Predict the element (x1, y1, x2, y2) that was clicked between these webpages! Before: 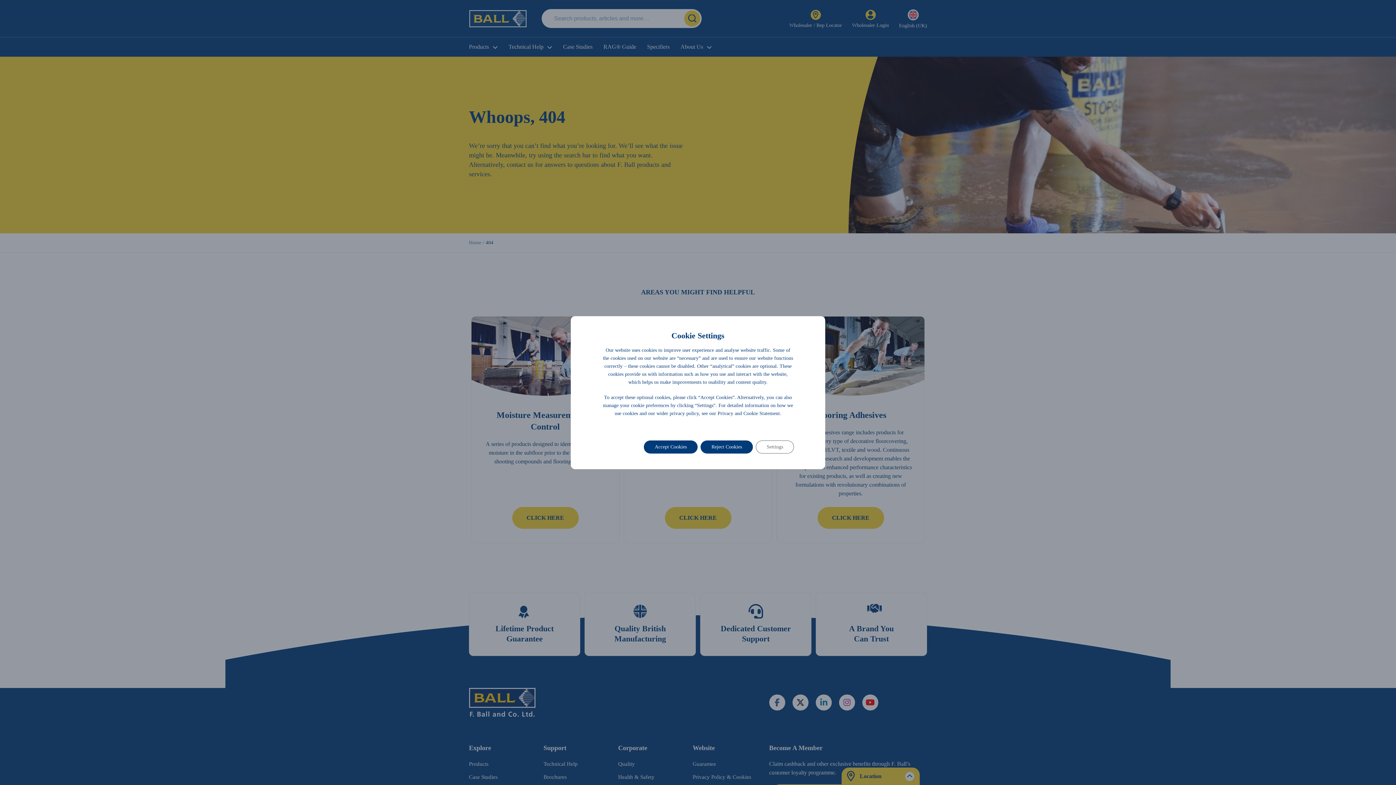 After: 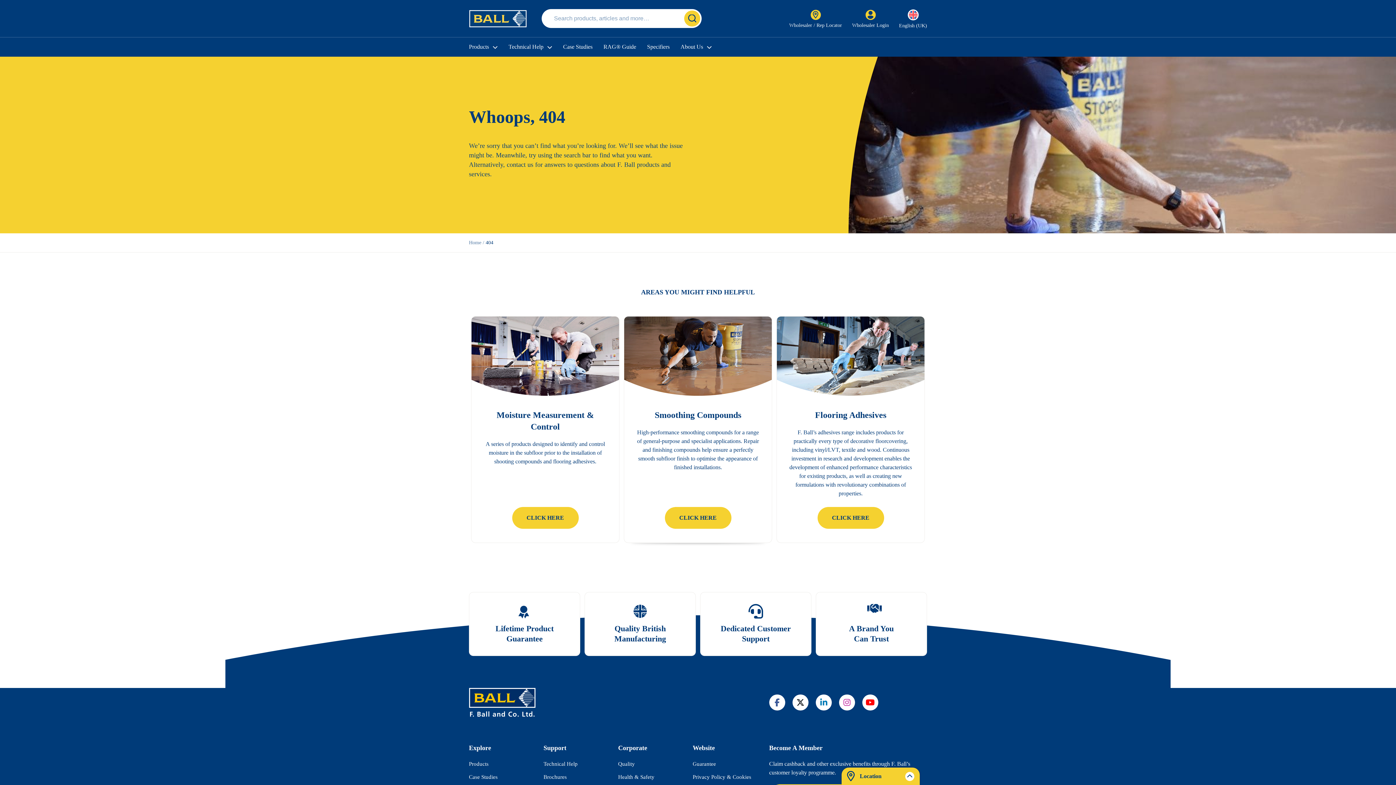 Action: bbox: (644, 440, 697, 453) label: Accept Cookies